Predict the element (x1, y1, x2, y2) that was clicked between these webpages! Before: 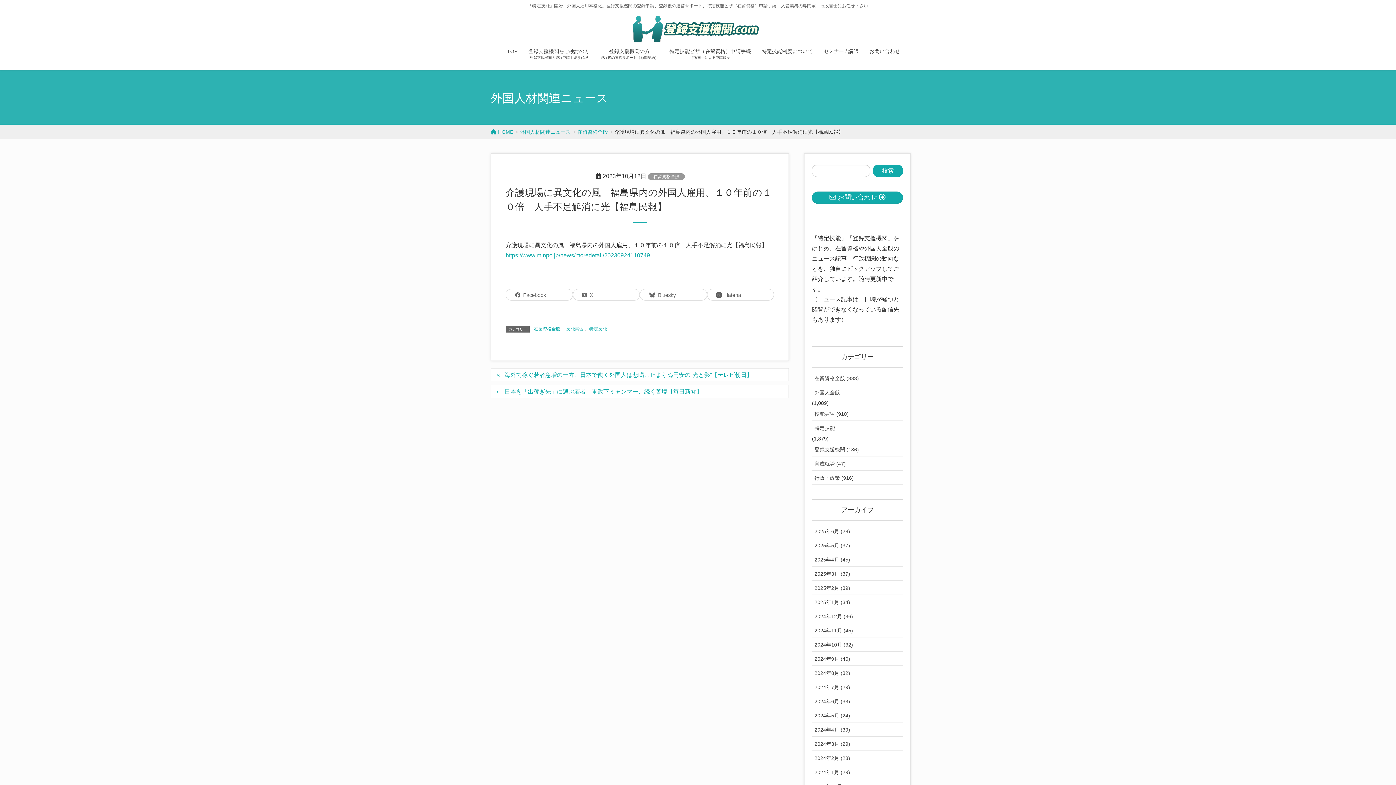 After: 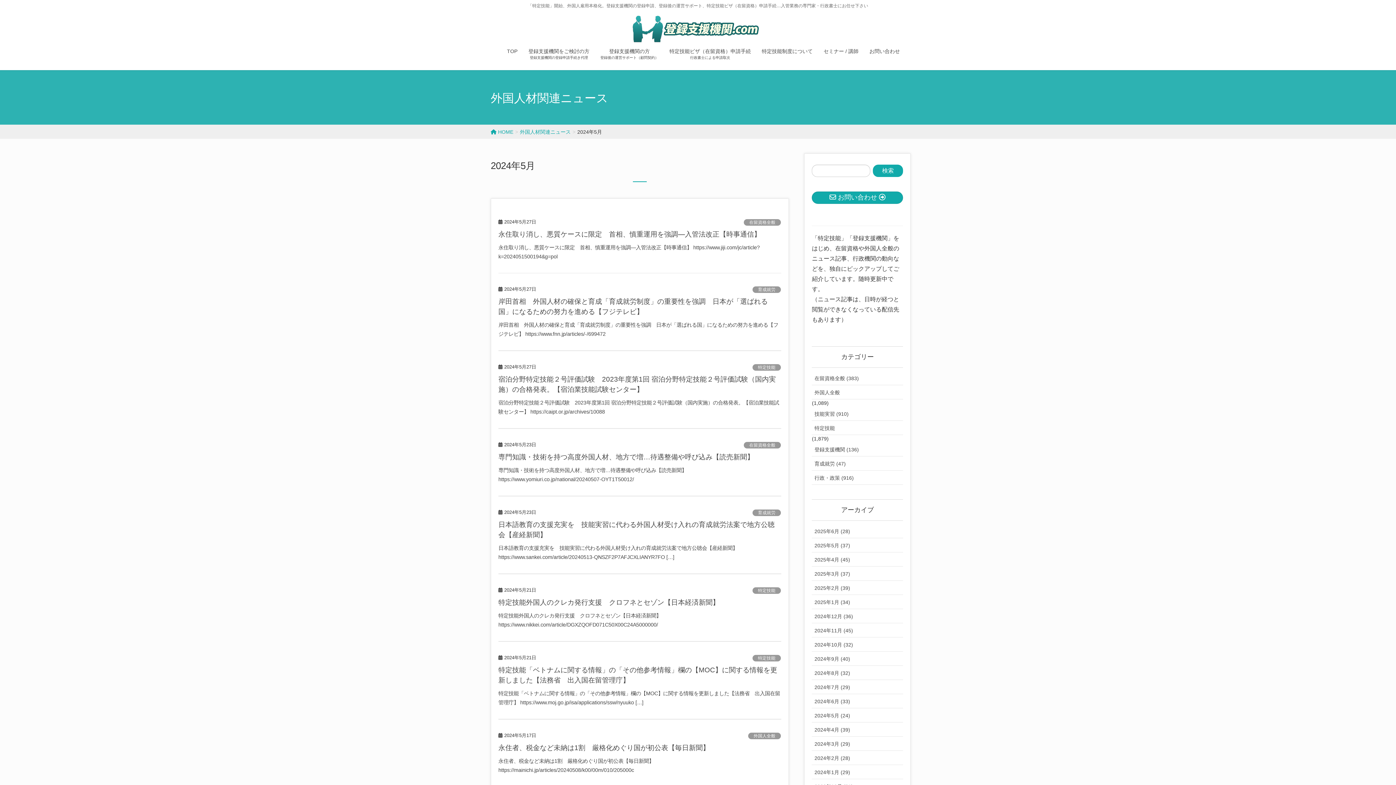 Action: label: 2024年5月 (24) bbox: (812, 708, 903, 722)